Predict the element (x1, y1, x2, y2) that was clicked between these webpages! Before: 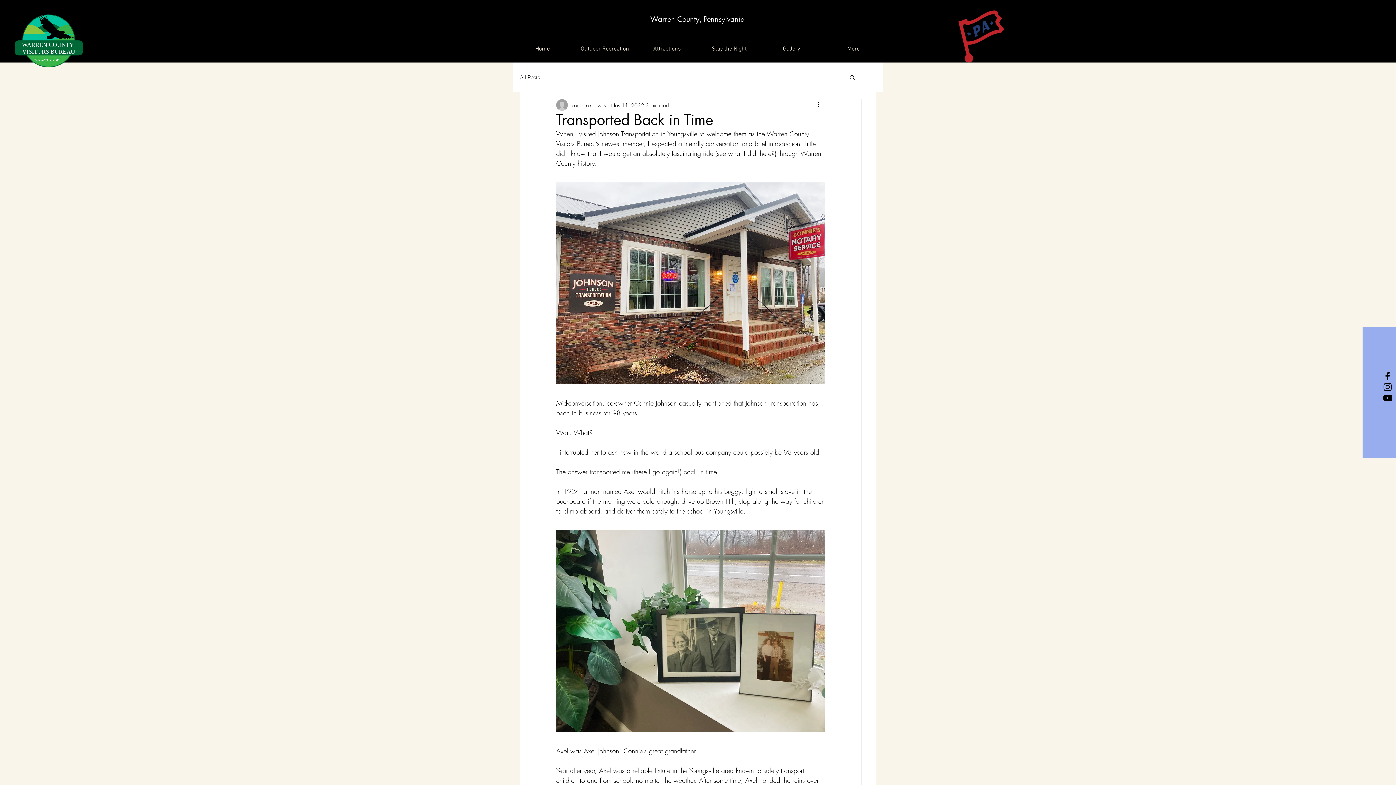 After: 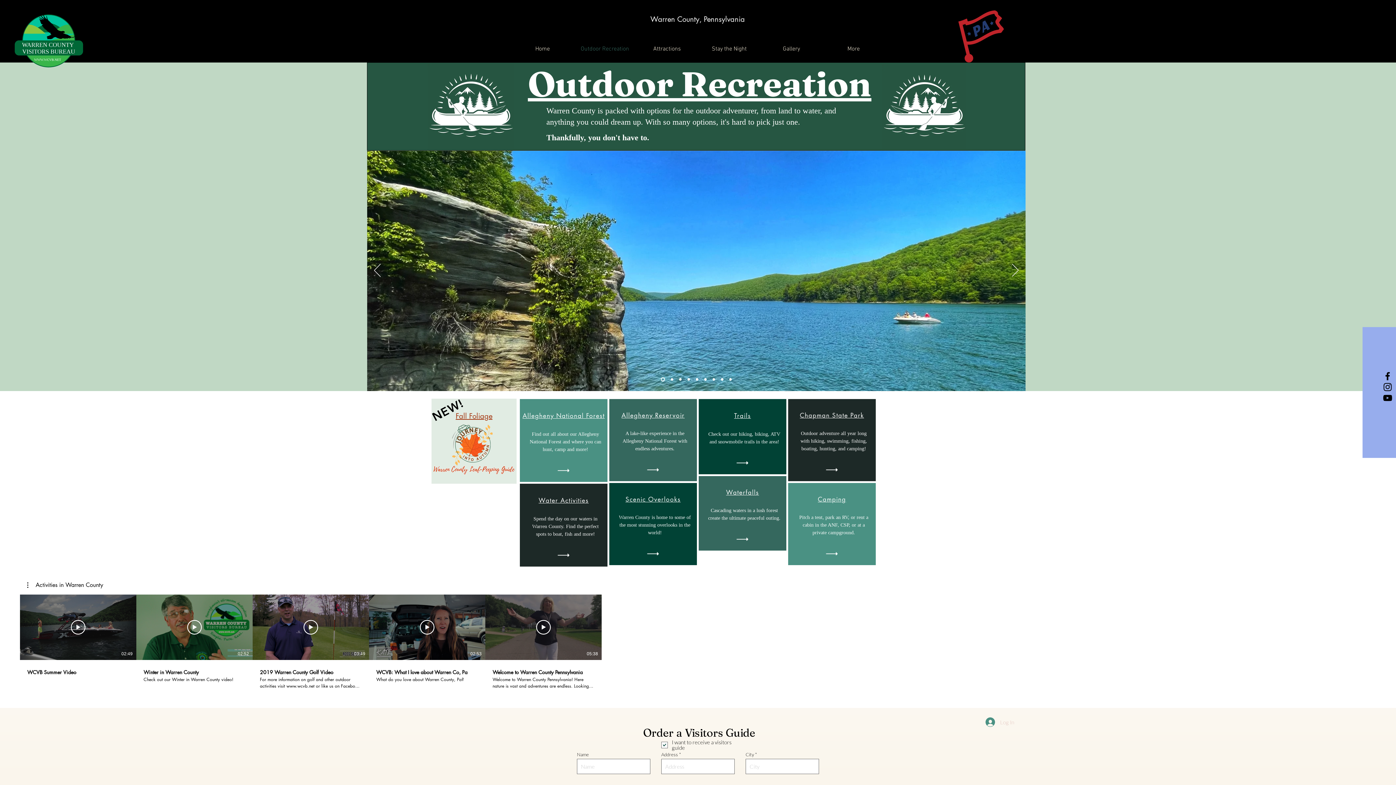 Action: label: Outdoor Recreation bbox: (574, 40, 636, 58)